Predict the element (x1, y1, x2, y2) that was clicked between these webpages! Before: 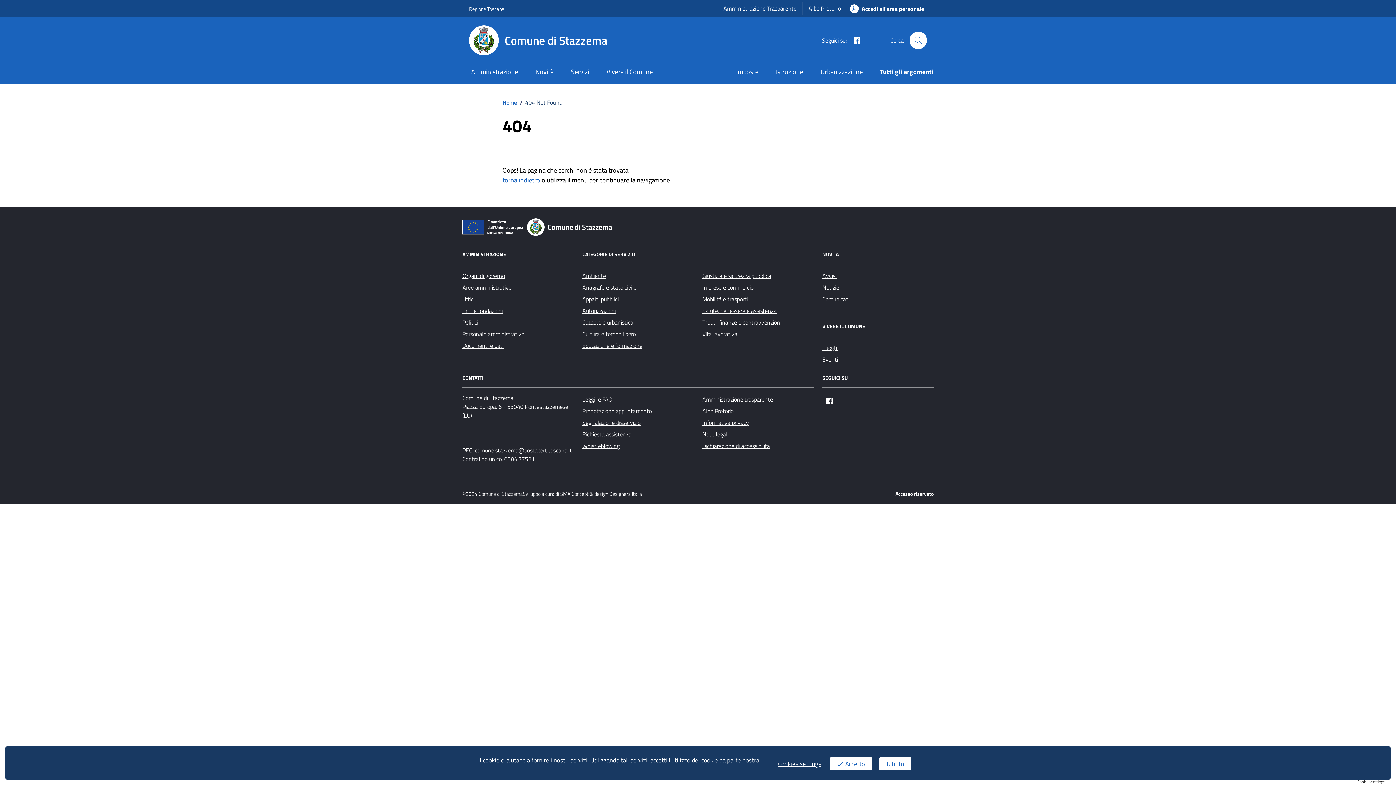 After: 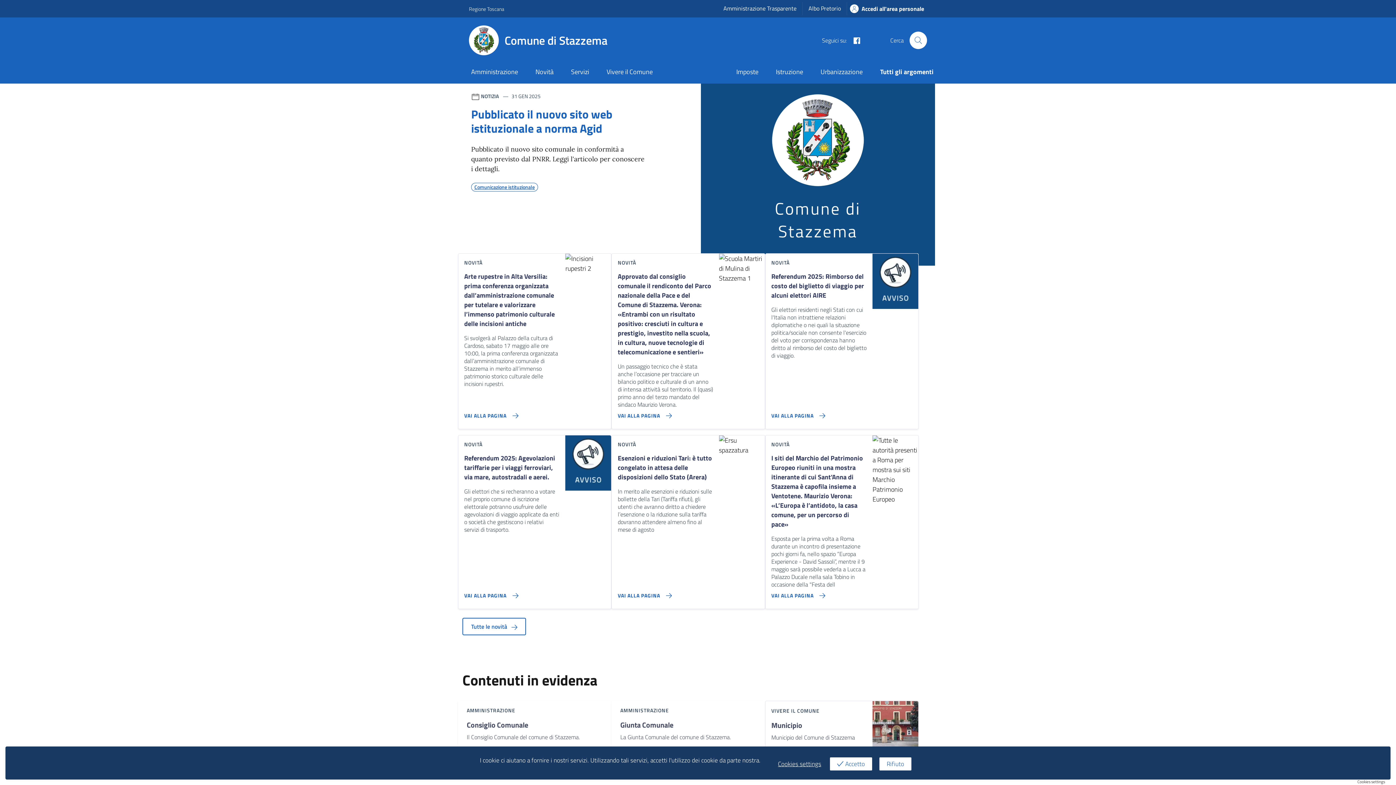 Action: label: Comune di Stazzema bbox: (527, 218, 621, 235)